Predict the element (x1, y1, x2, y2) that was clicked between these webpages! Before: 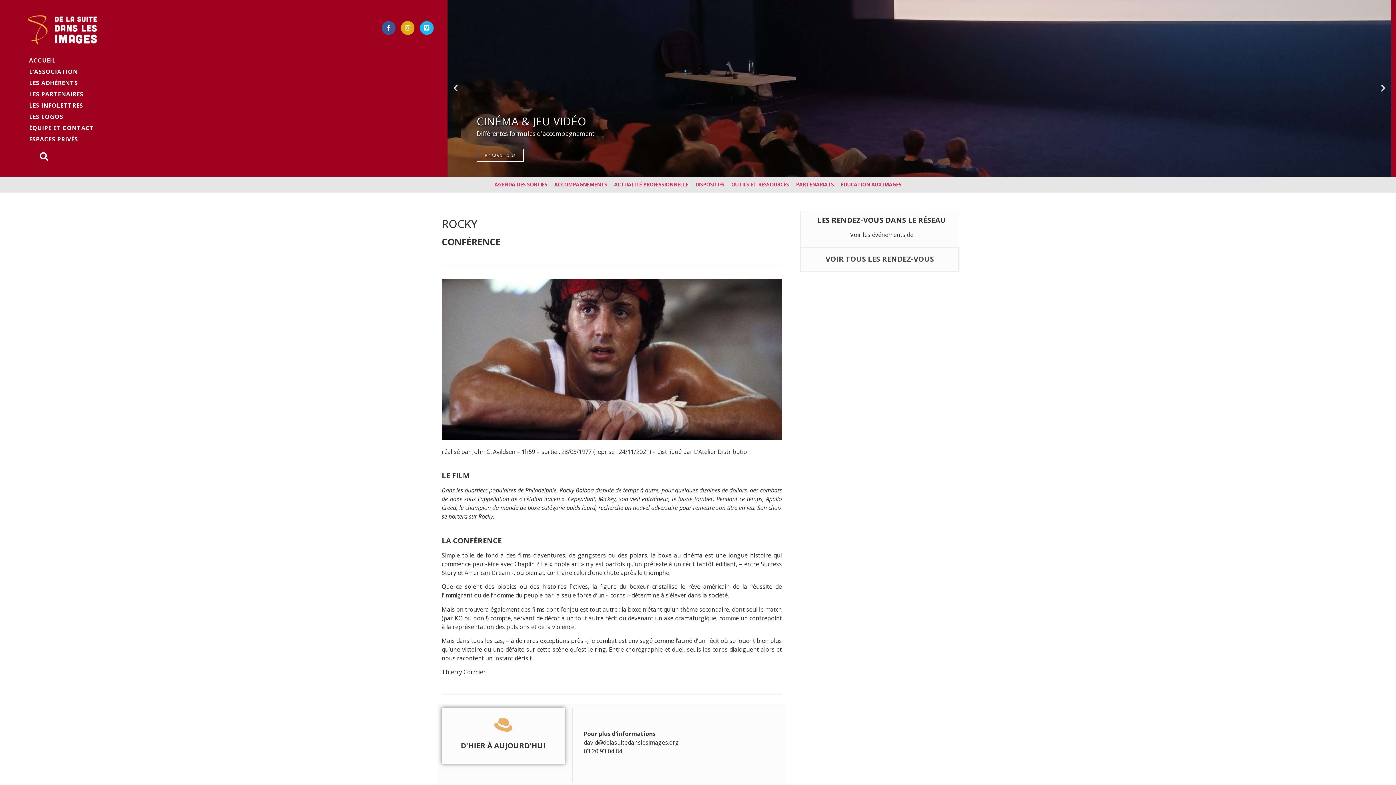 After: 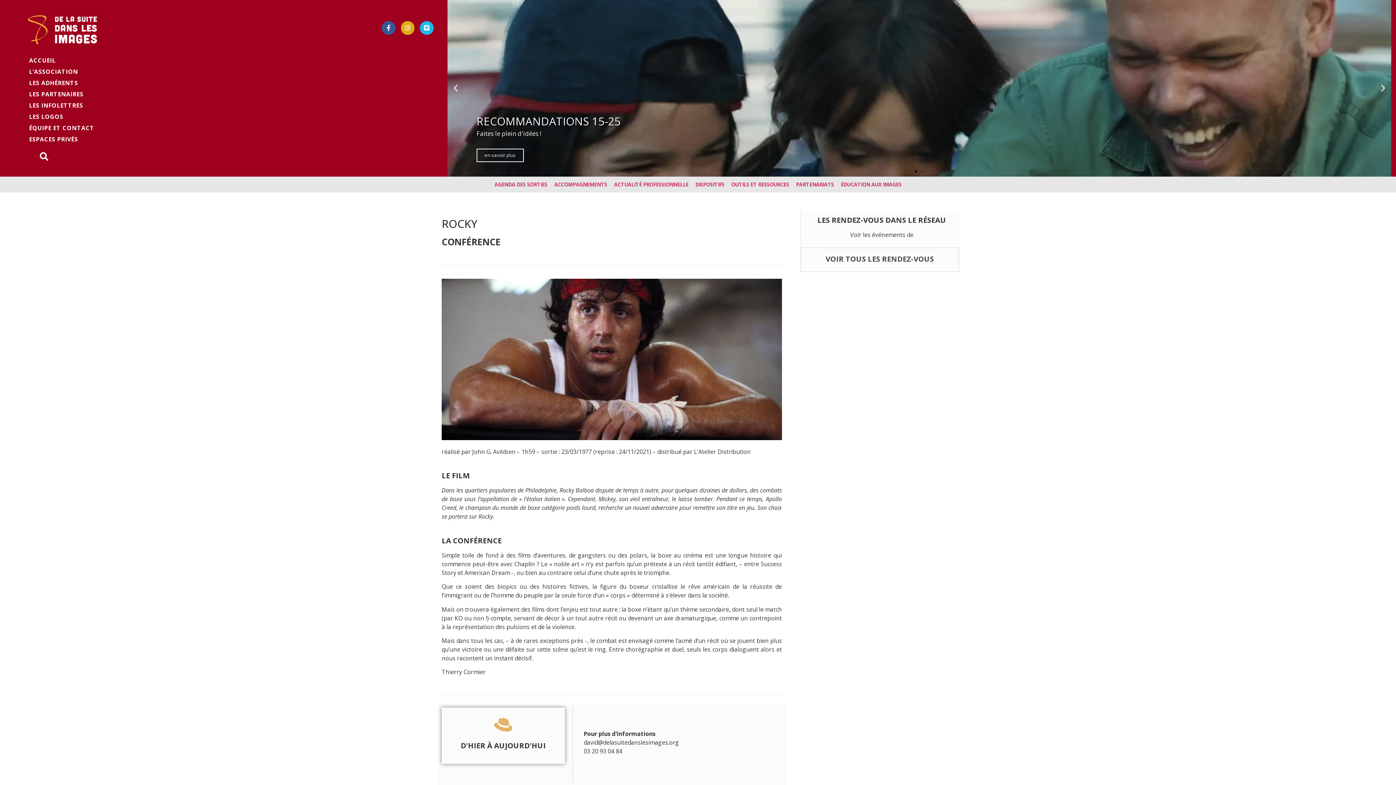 Action: bbox: (825, 254, 934, 264) label: VOIR TOUS LES RENDEZ-VOUS